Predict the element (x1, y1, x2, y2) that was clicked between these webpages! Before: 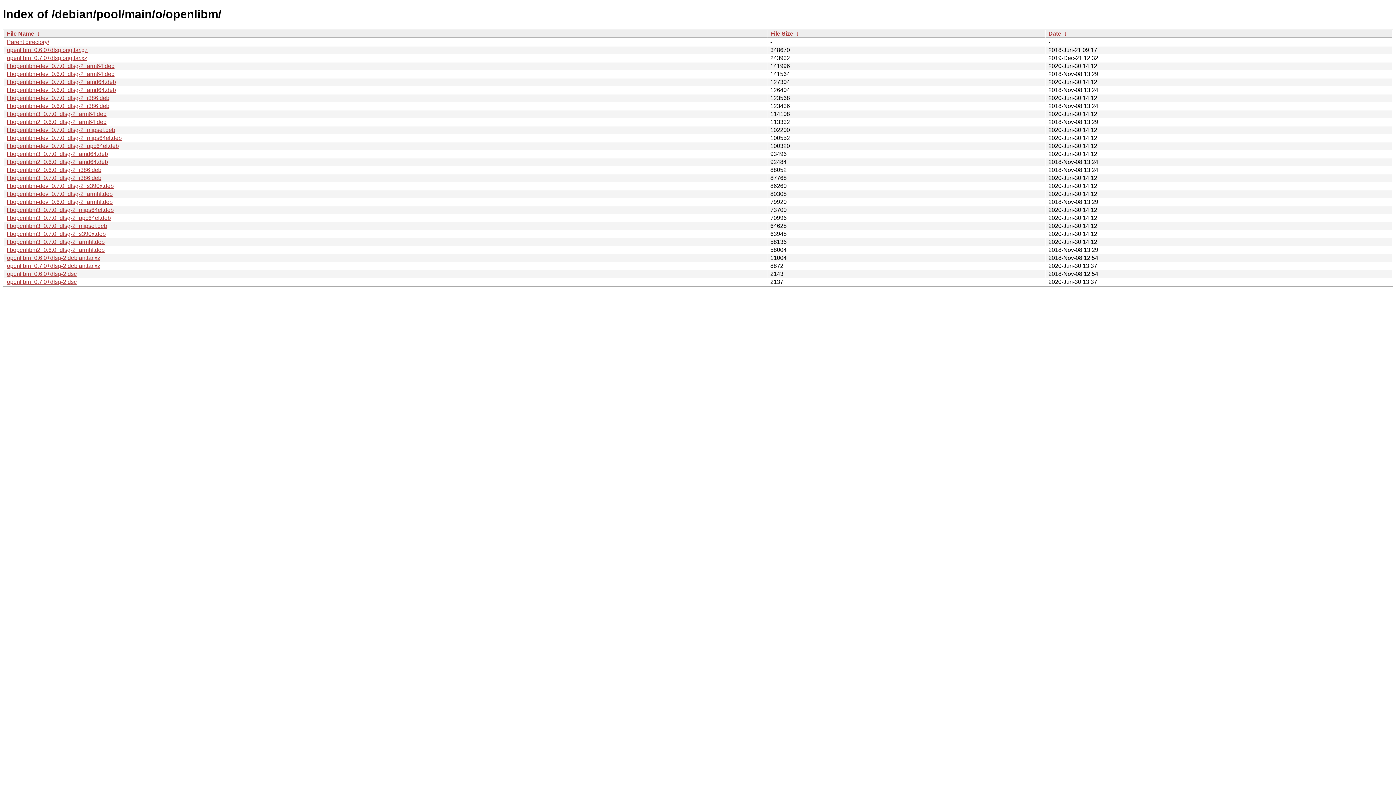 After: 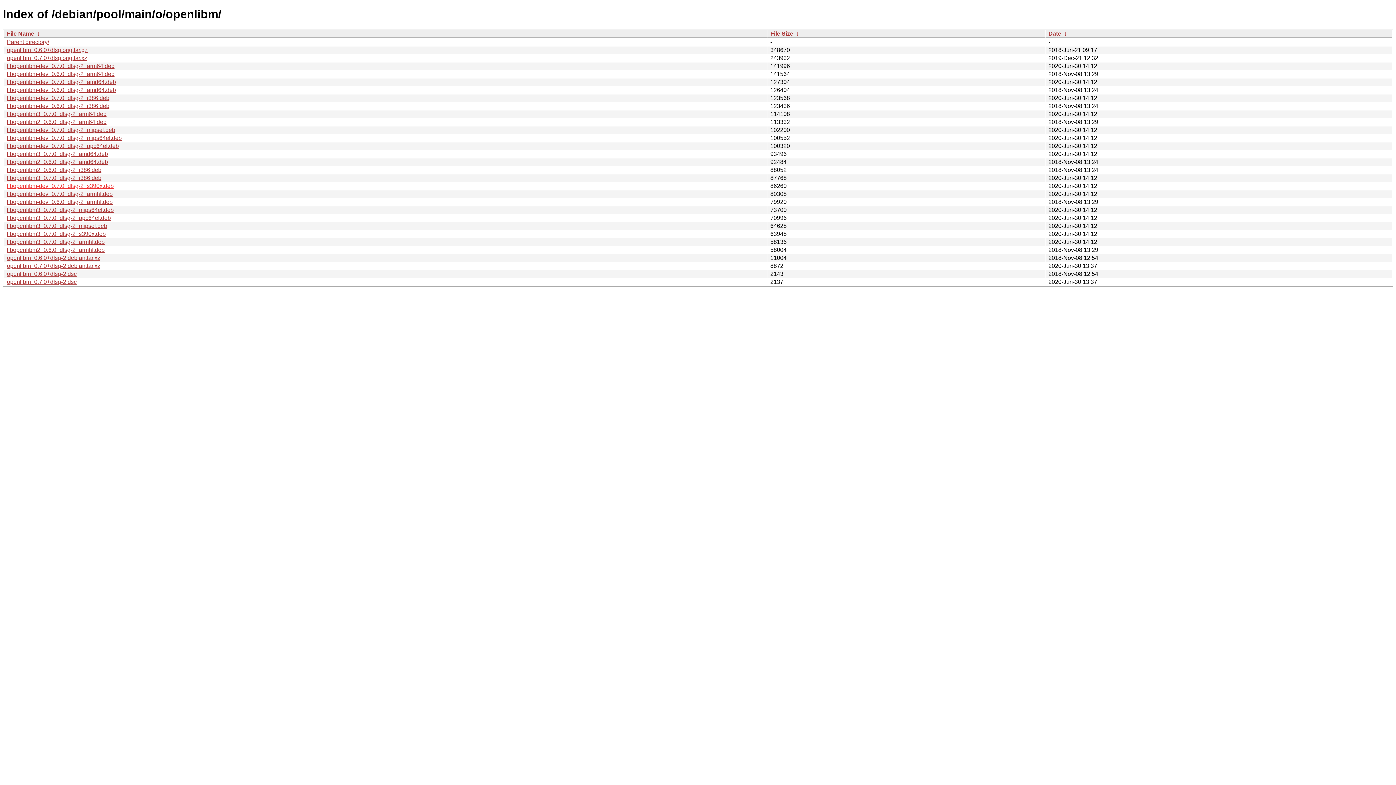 Action: label: libopenlibm-dev_0.7.0+dfsg-2_s390x.deb bbox: (6, 182, 113, 189)